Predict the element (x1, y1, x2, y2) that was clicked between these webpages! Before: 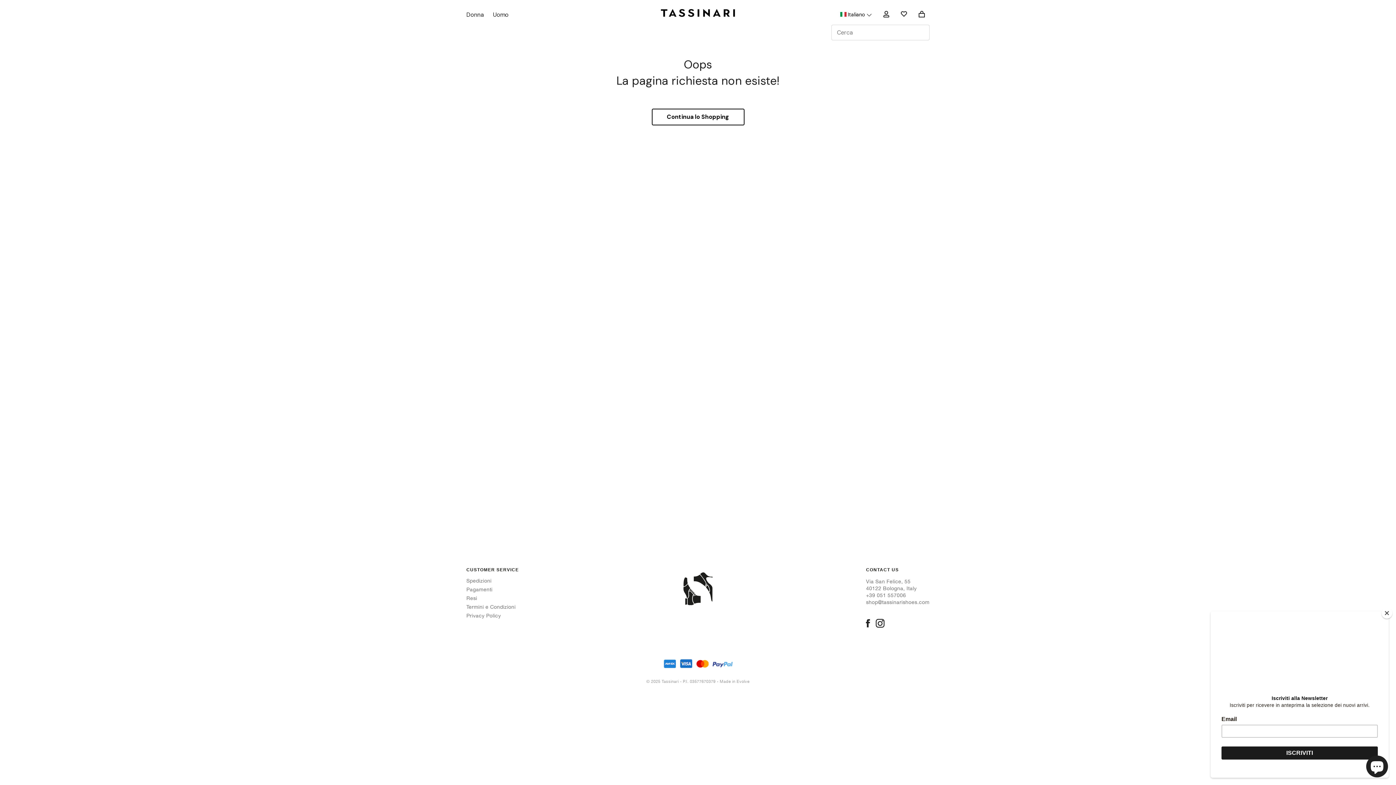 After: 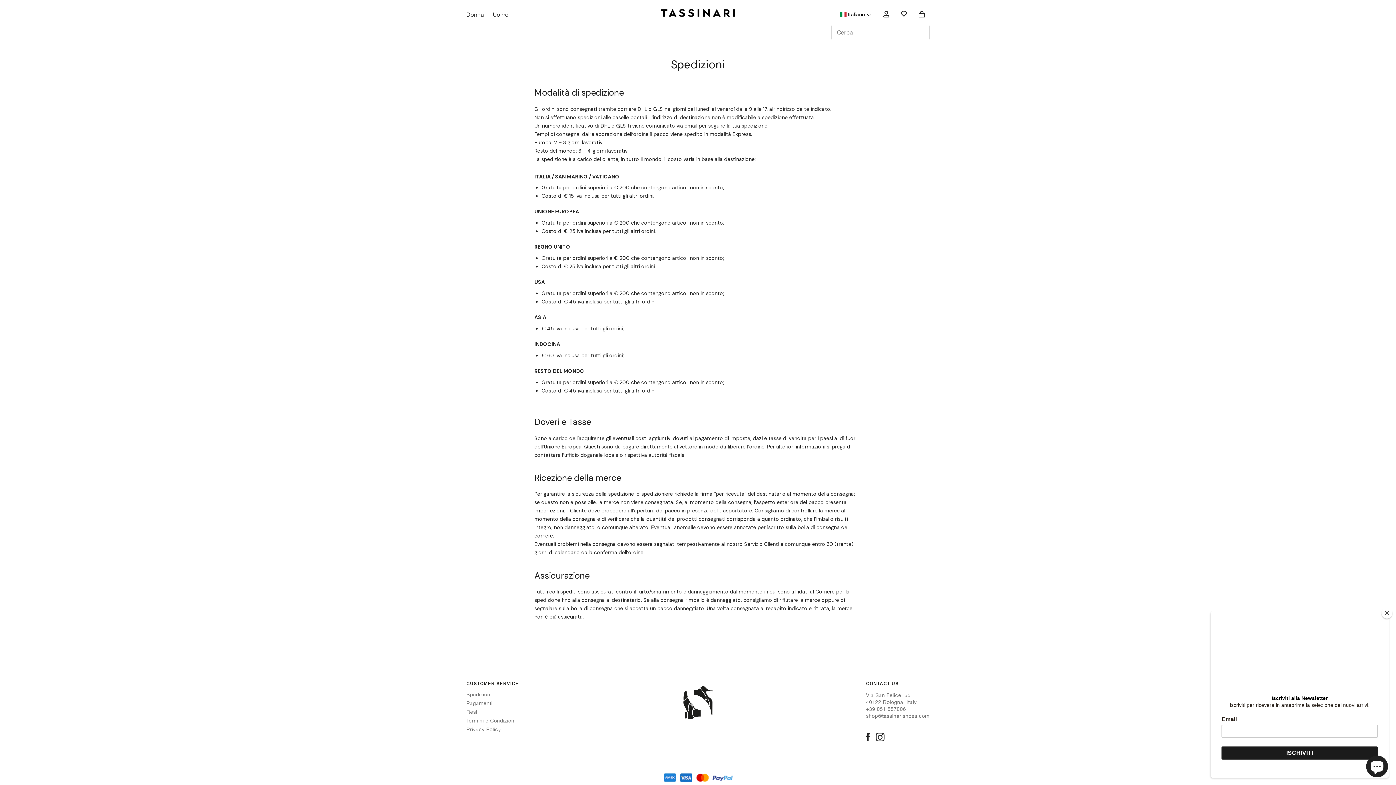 Action: bbox: (466, 578, 491, 584) label: Spedizioni